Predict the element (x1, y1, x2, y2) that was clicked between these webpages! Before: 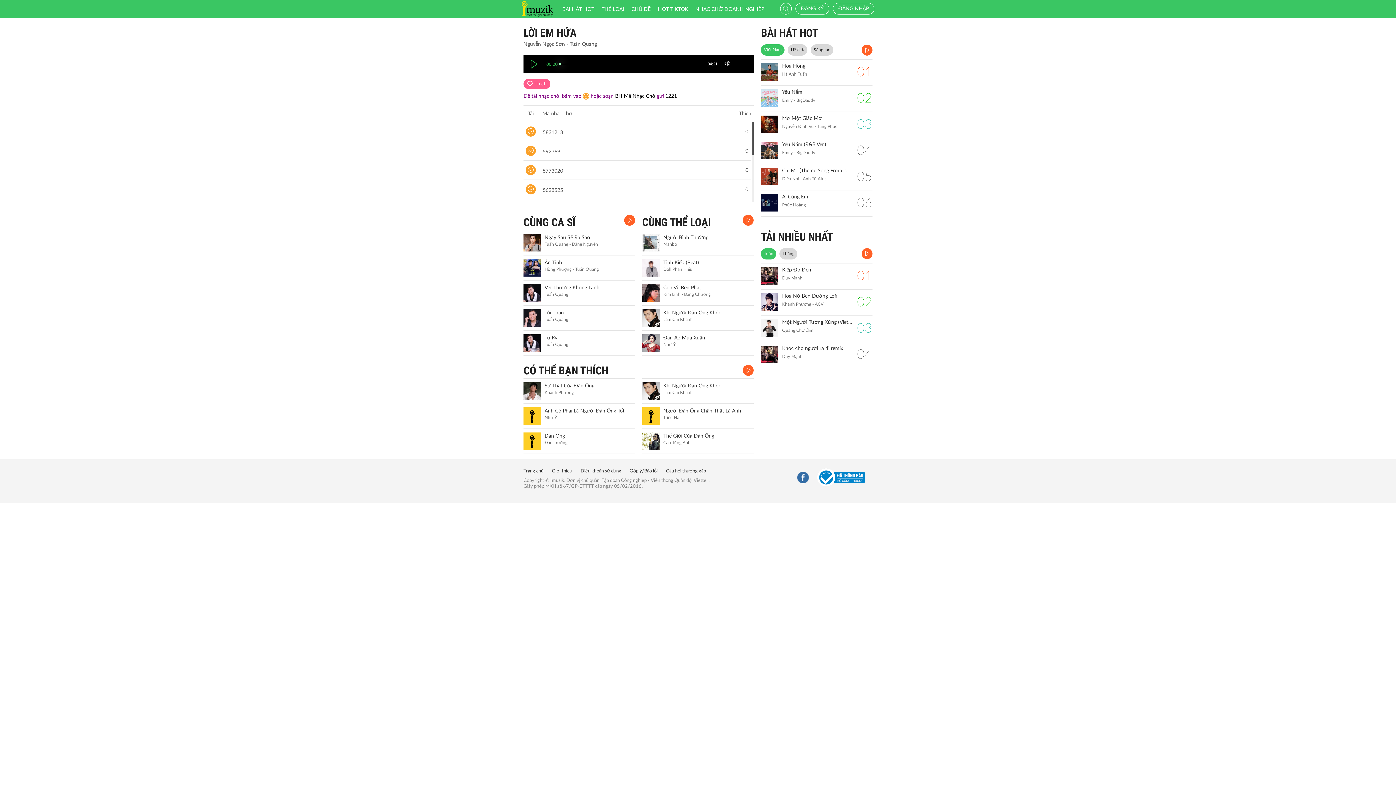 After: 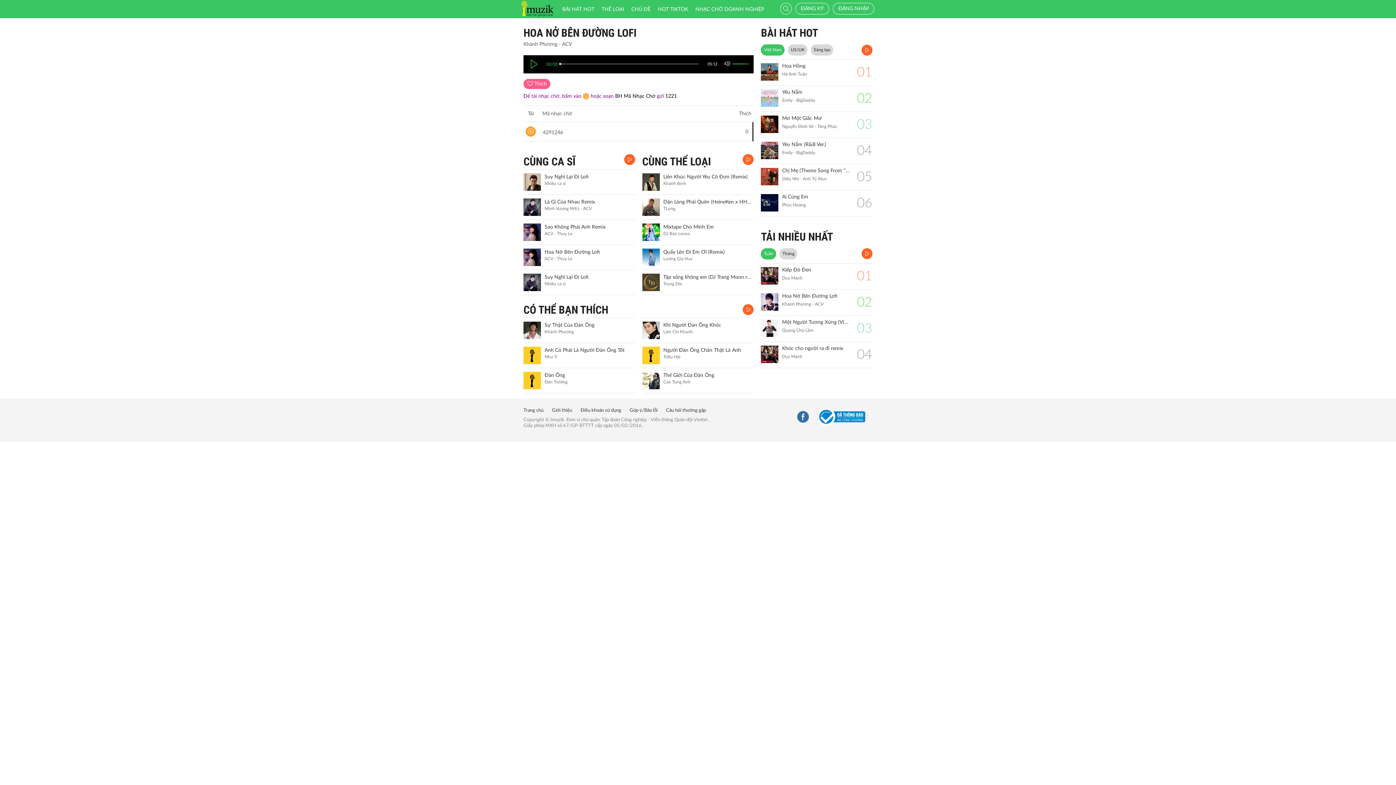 Action: bbox: (761, 293, 778, 310)